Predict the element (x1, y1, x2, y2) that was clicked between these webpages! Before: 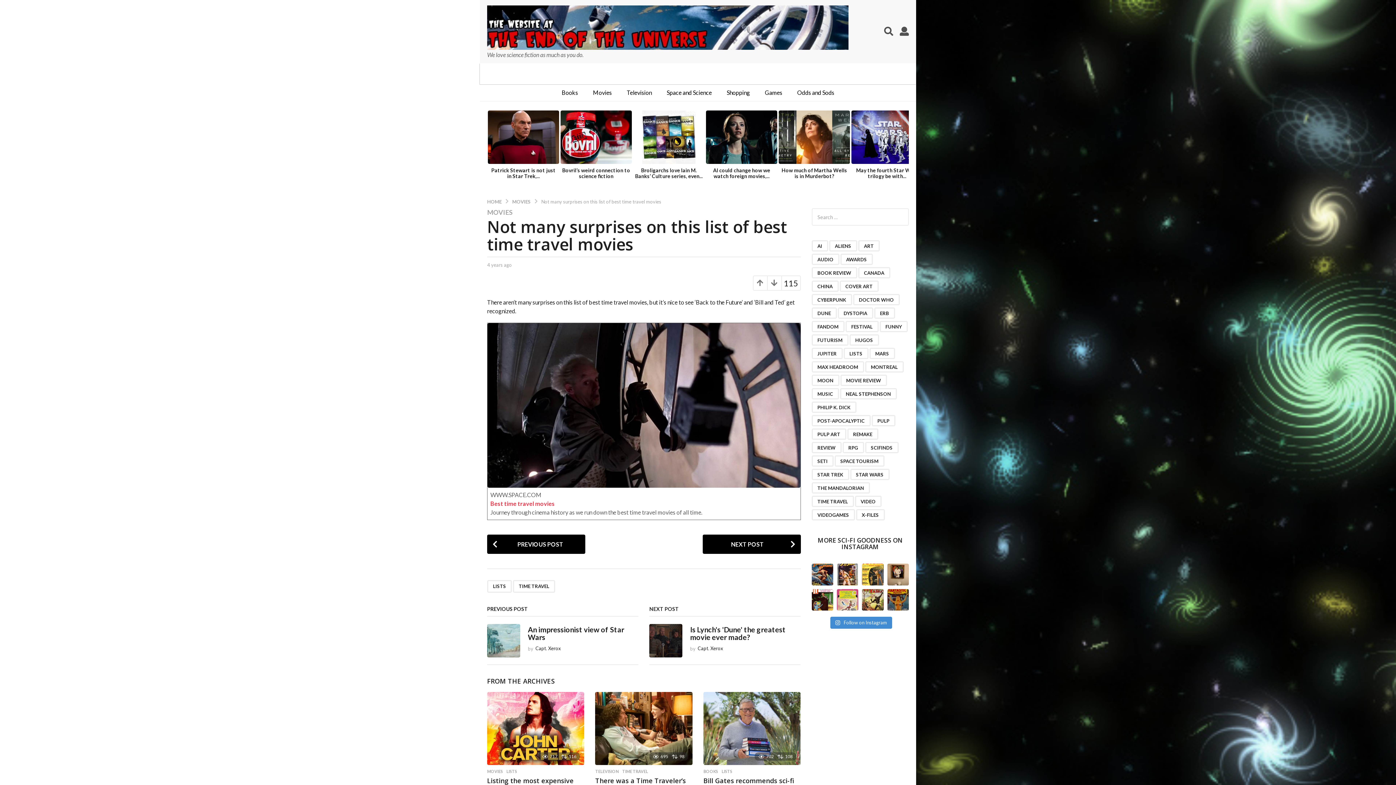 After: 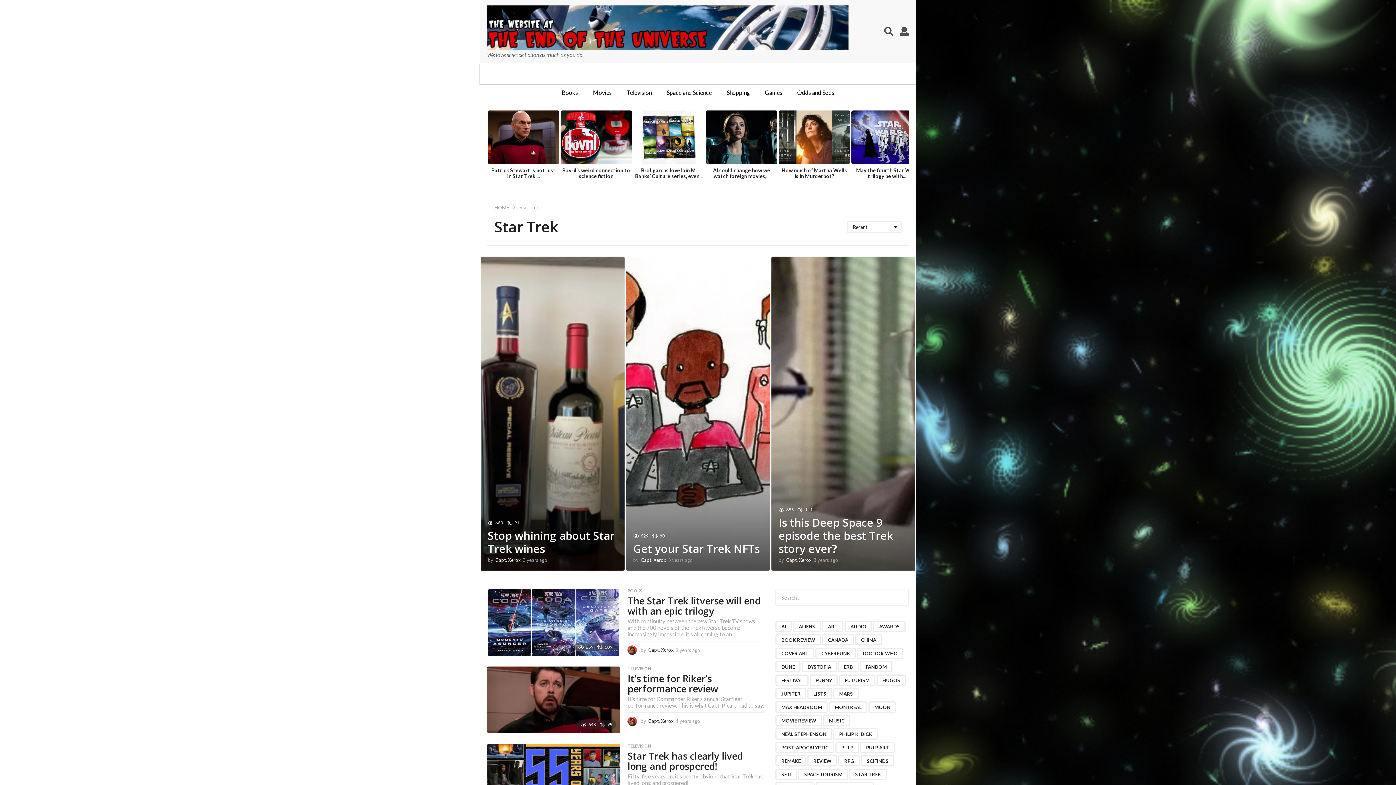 Action: bbox: (811, 469, 849, 480) label: Star Trek (15 items)